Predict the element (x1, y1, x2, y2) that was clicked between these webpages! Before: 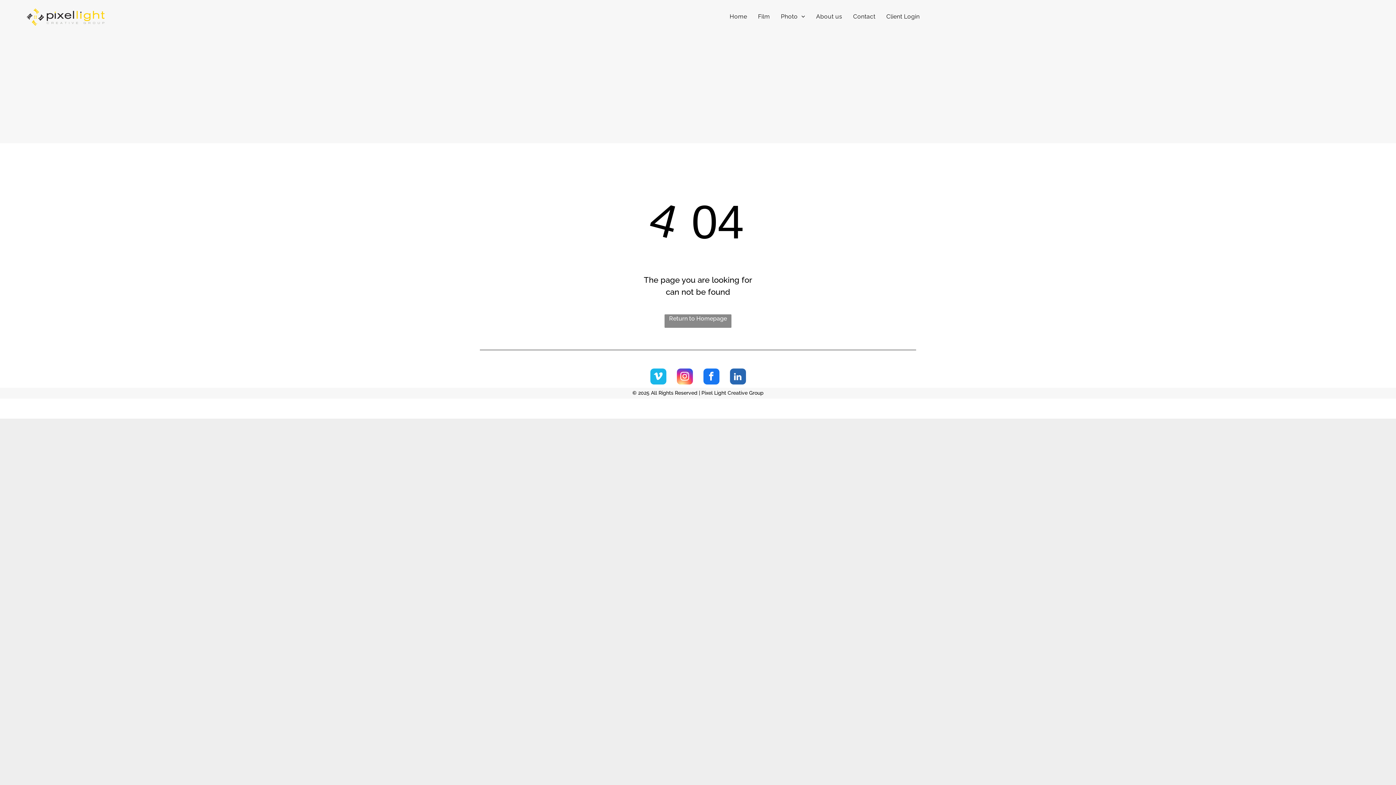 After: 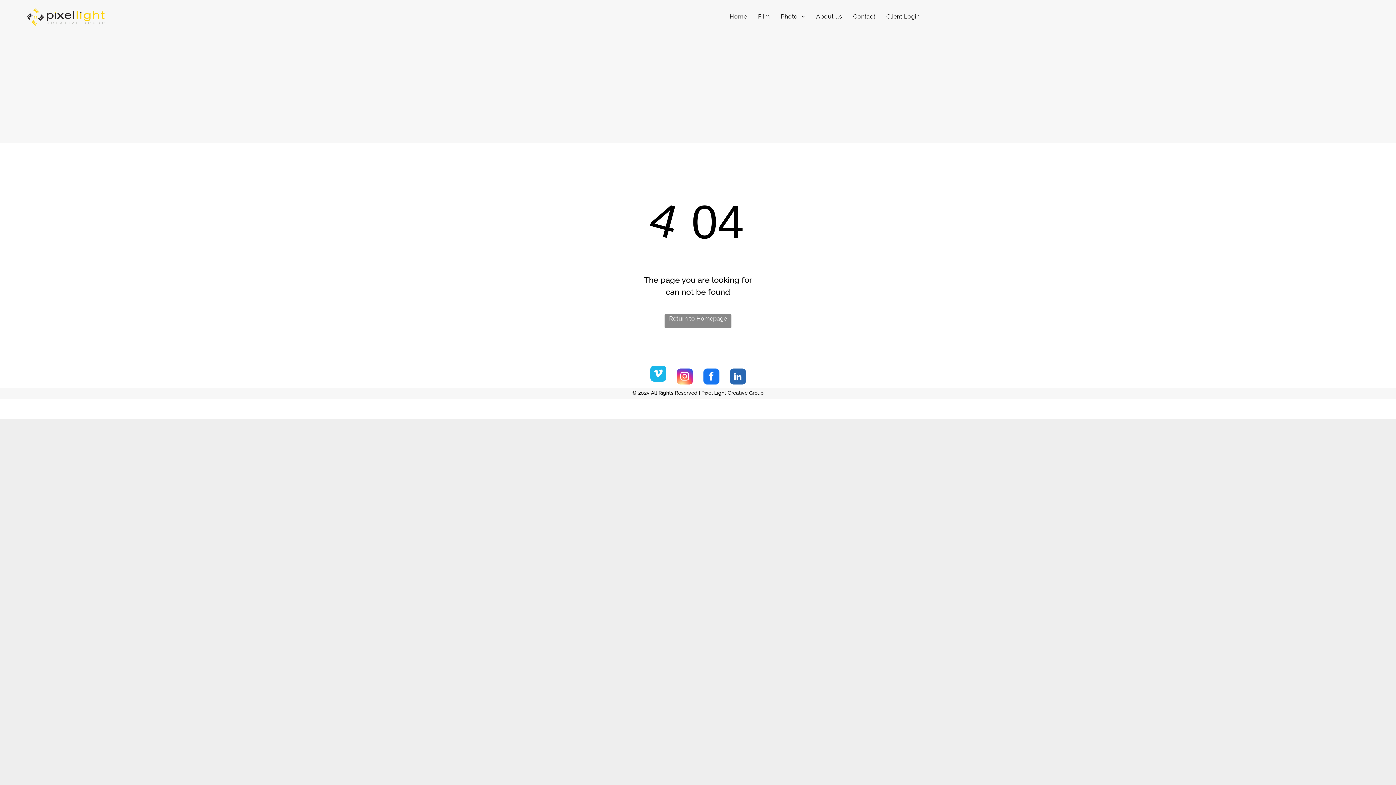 Action: bbox: (650, 368, 666, 386) label: vimeo